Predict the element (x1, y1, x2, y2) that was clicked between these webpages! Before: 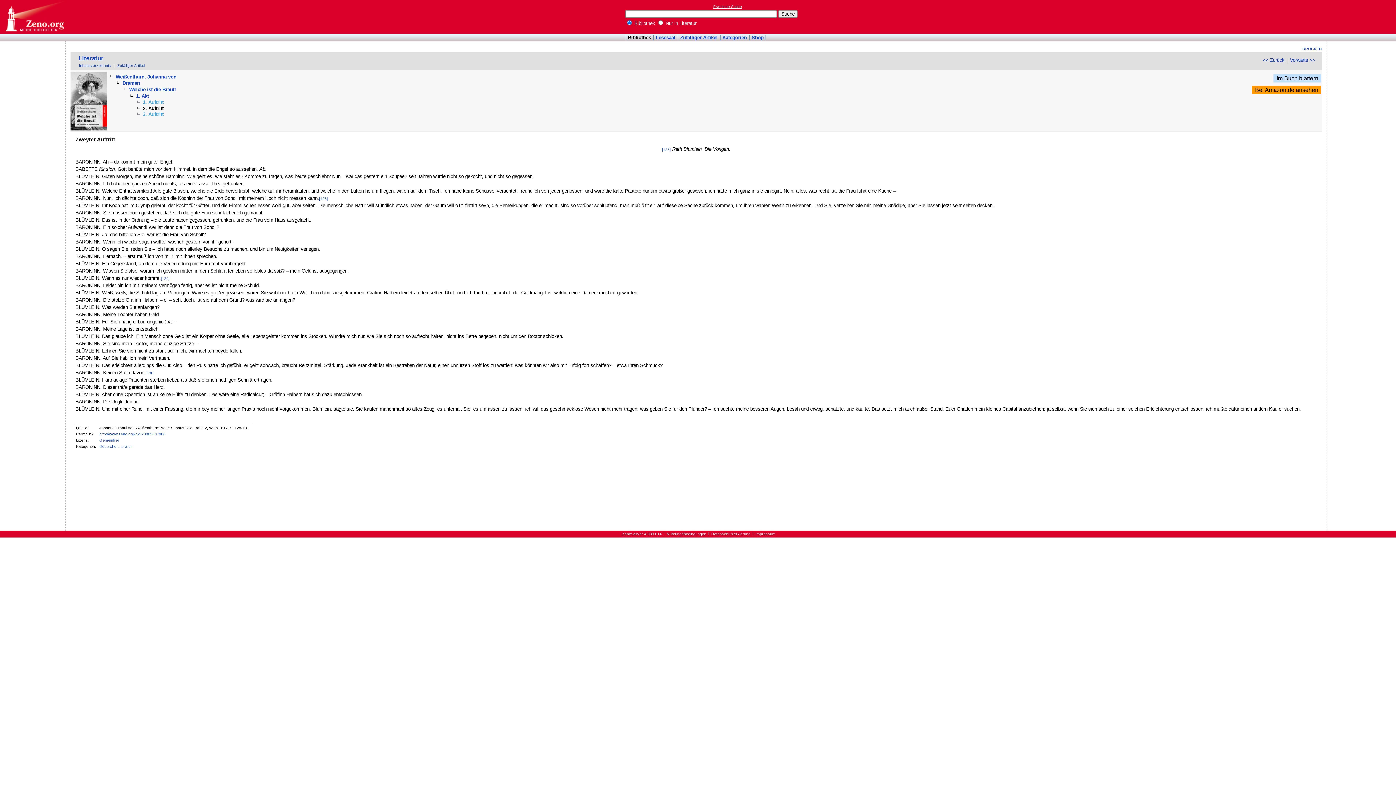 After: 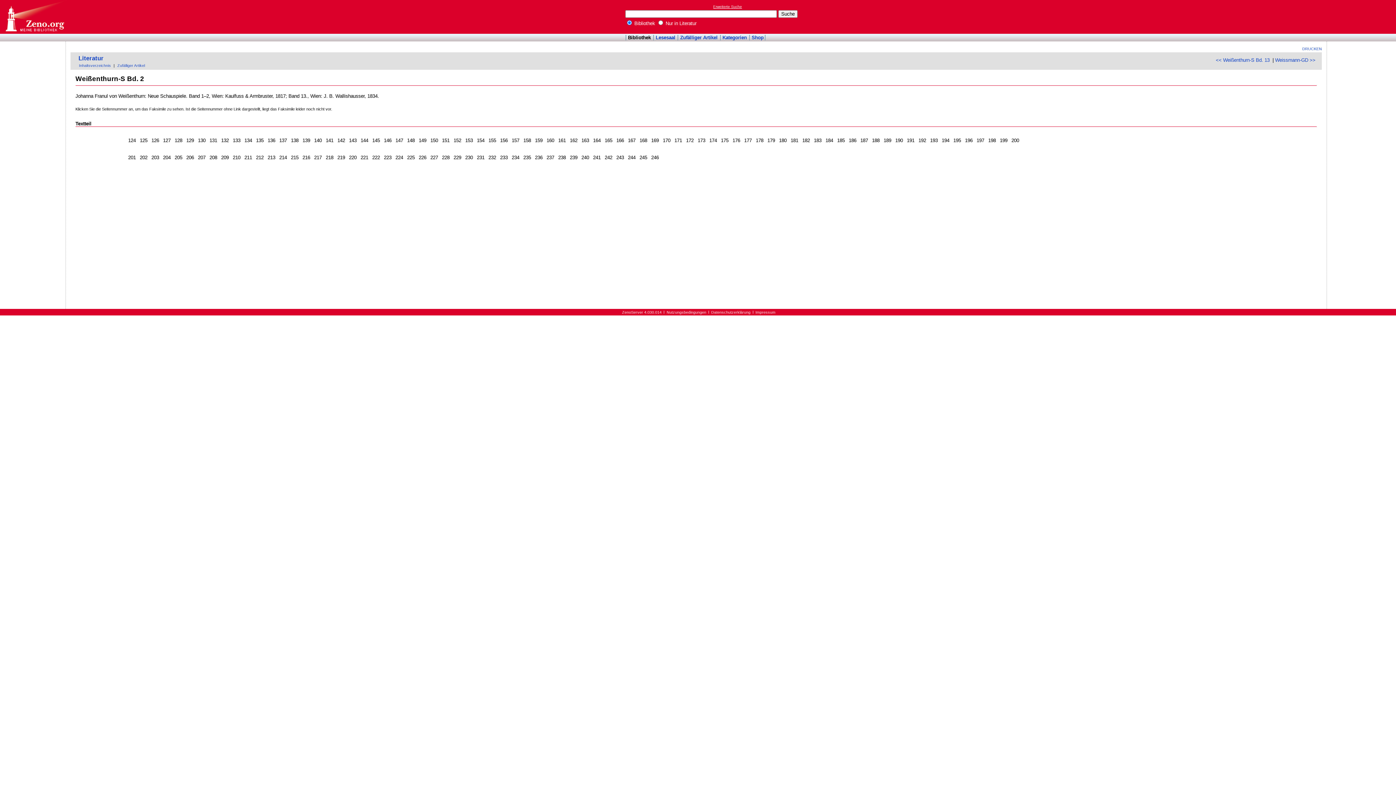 Action: bbox: (145, 370, 154, 375) label: [130]